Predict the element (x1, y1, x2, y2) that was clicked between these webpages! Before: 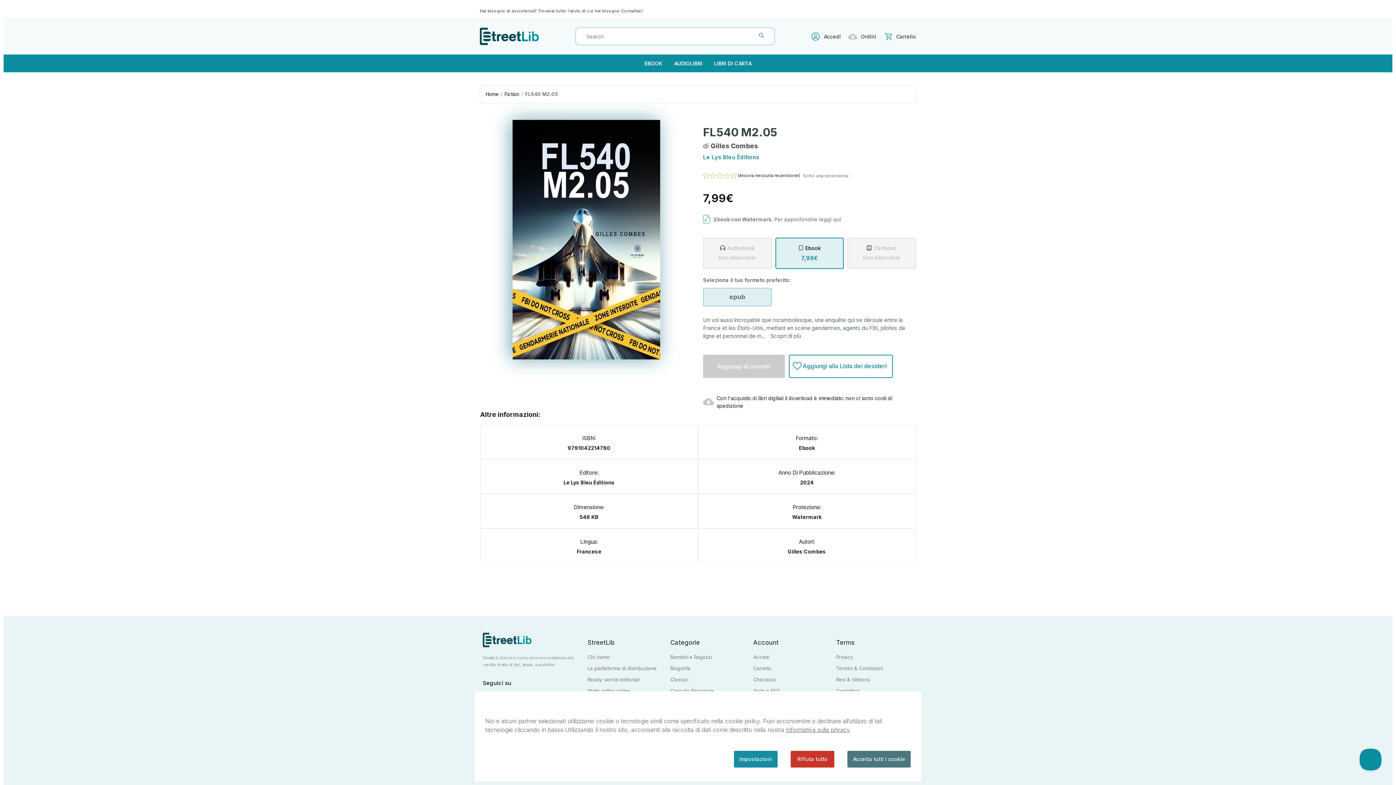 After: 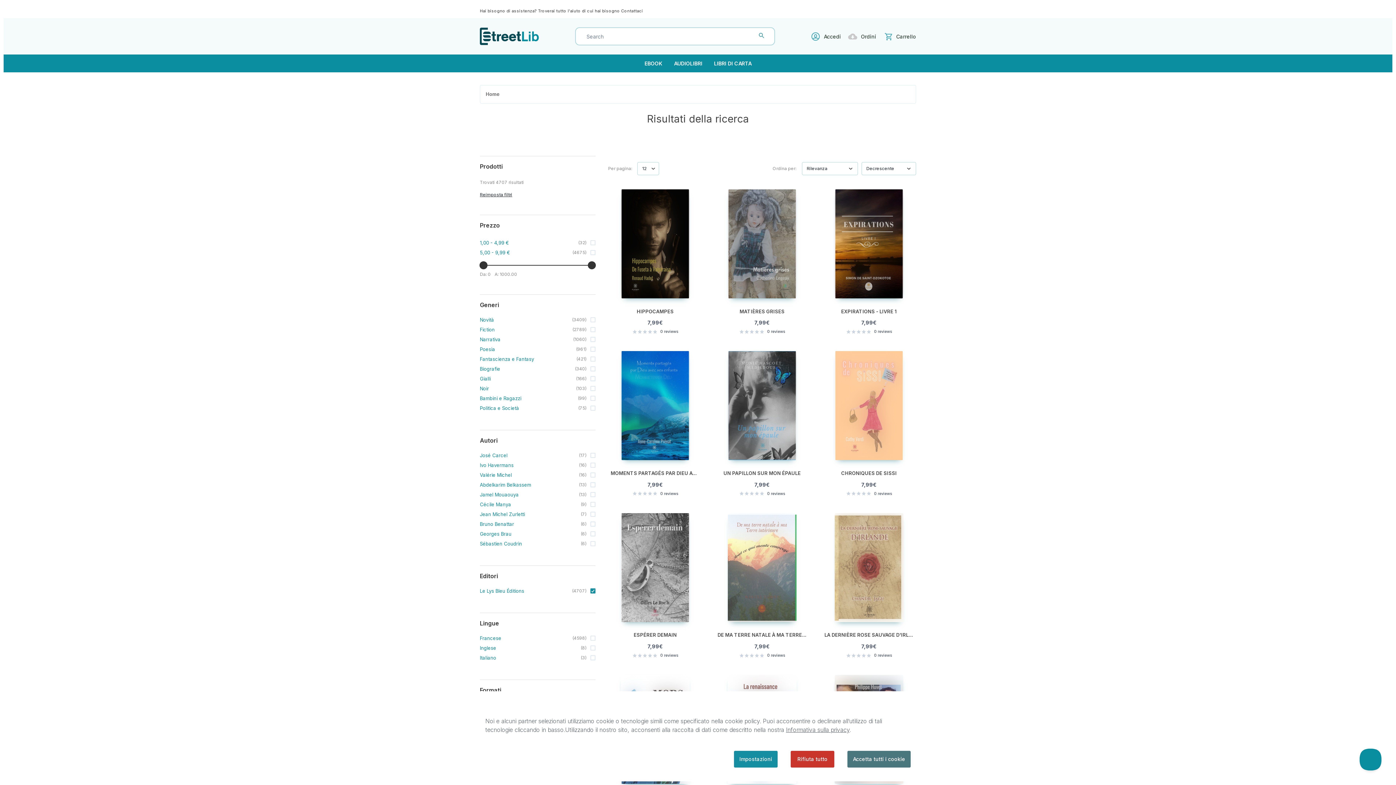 Action: label: Le Lys Bleu Éditions bbox: (703, 153, 759, 160)